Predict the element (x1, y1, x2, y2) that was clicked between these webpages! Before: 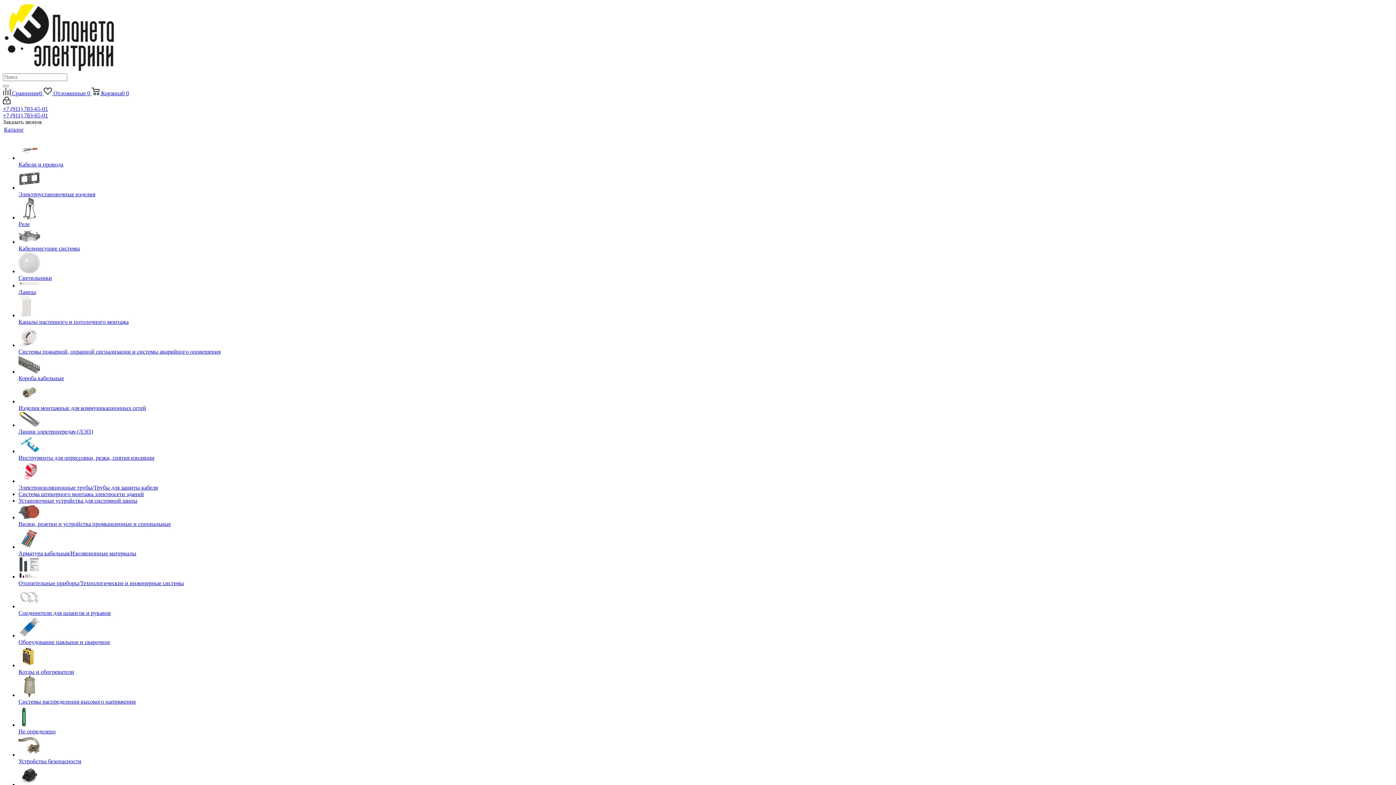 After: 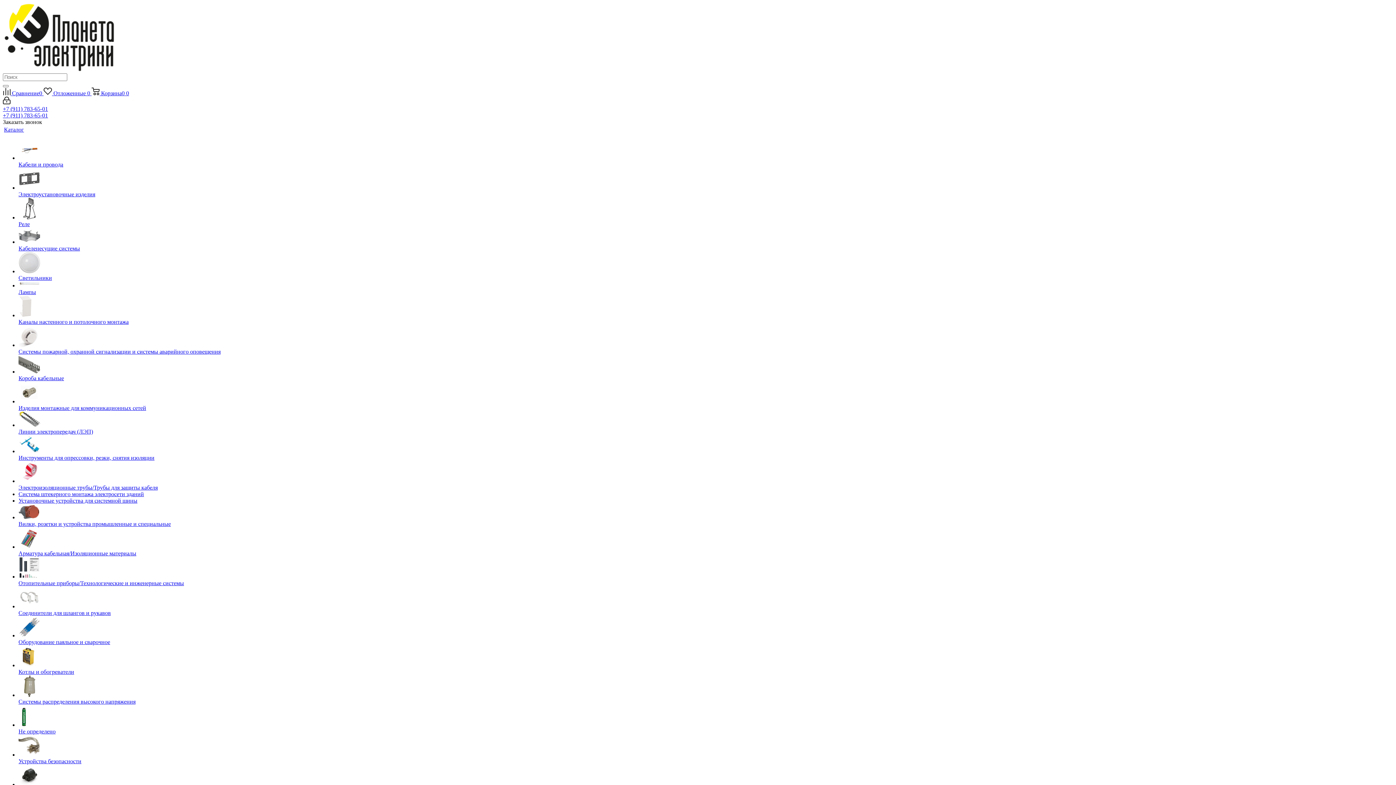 Action: label: Каналы настенного и потолочного монтажа bbox: (18, 318, 128, 325)